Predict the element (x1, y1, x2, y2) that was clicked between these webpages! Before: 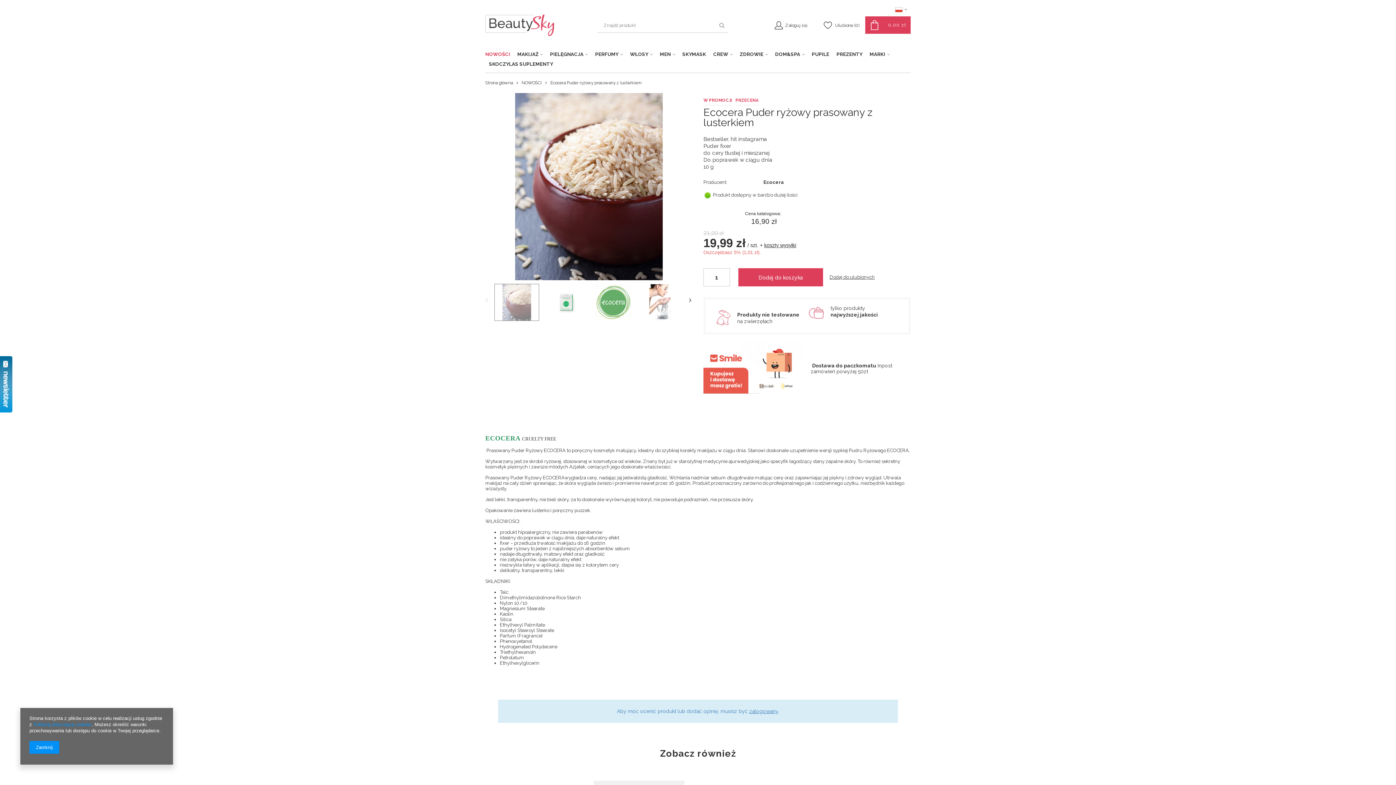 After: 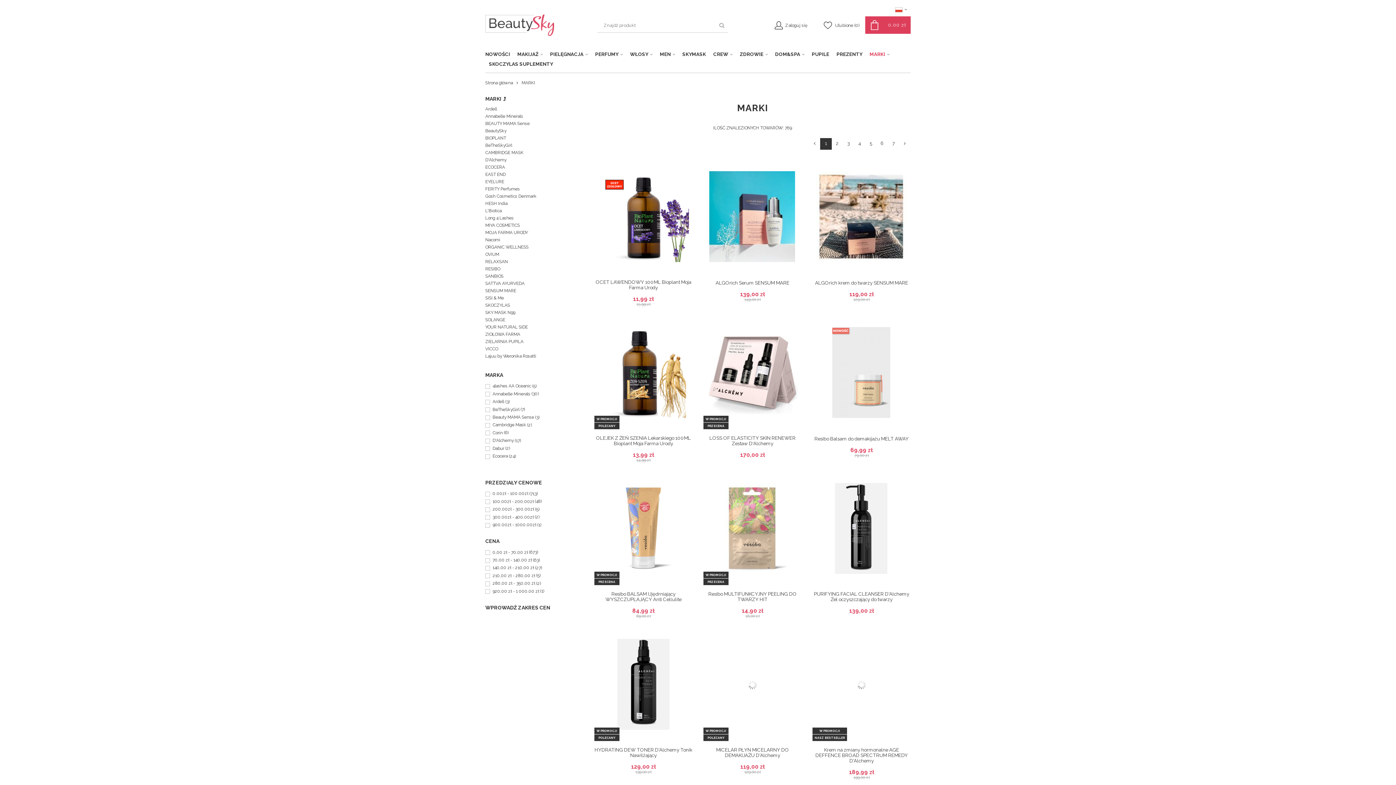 Action: label: MARKI bbox: (866, 49, 893, 59)